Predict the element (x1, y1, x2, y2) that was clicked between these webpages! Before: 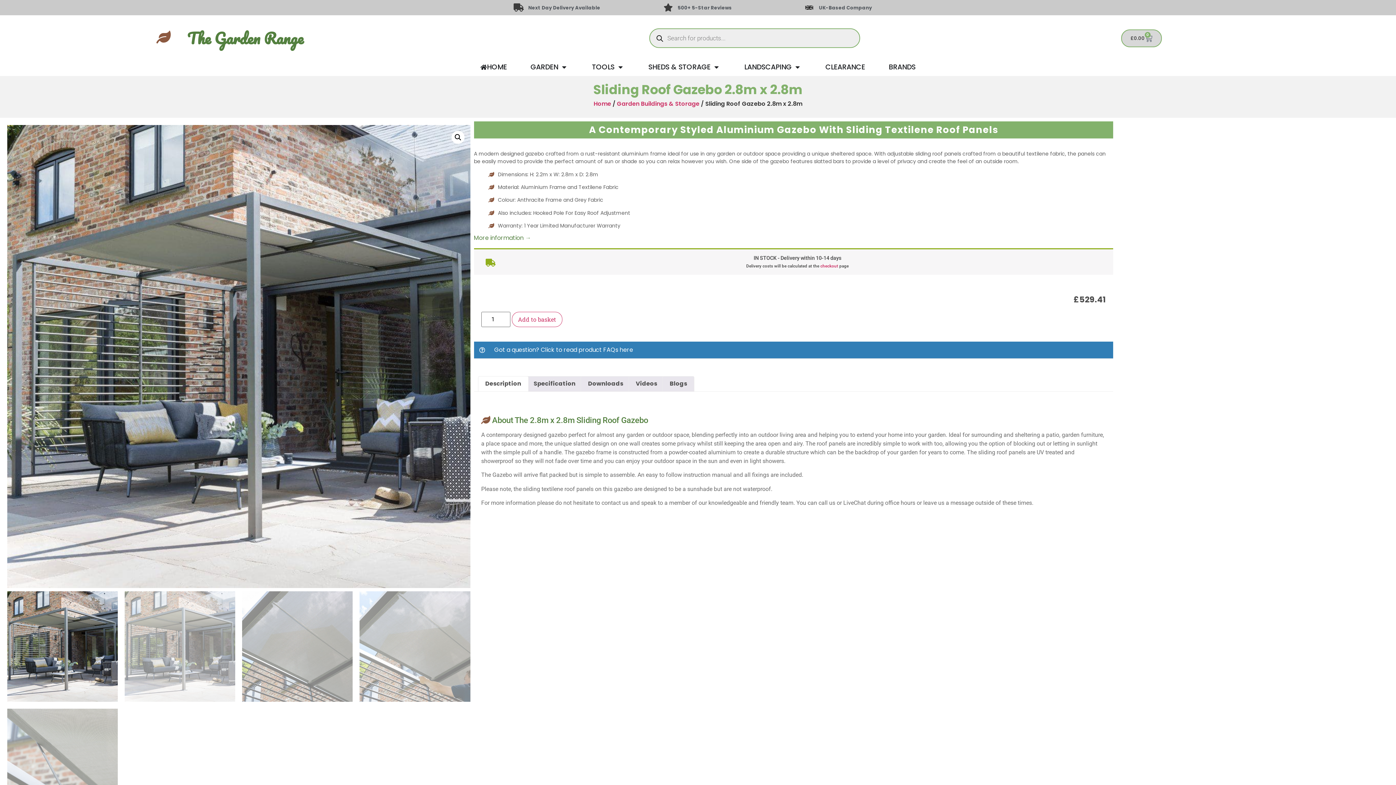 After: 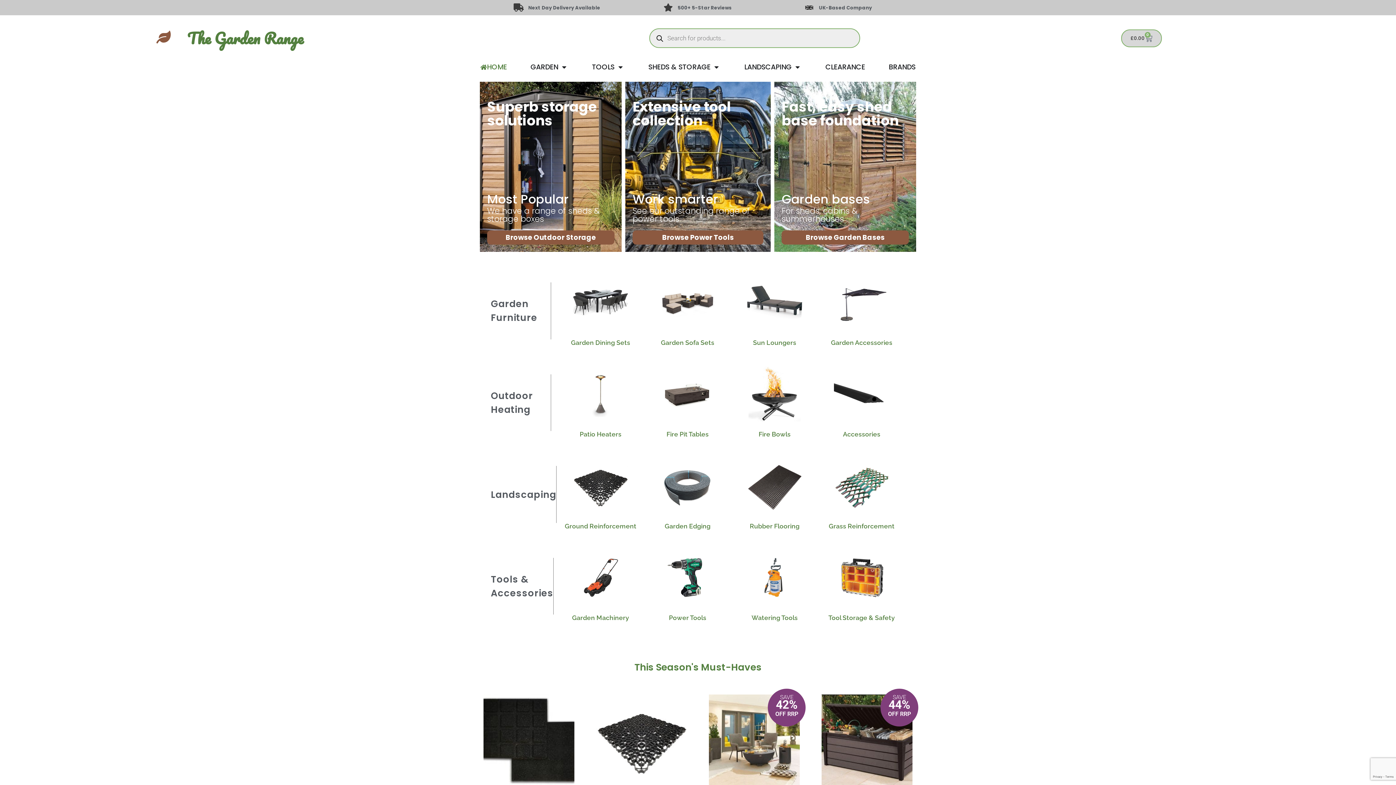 Action: label: The Garden Range bbox: (187, 25, 303, 51)